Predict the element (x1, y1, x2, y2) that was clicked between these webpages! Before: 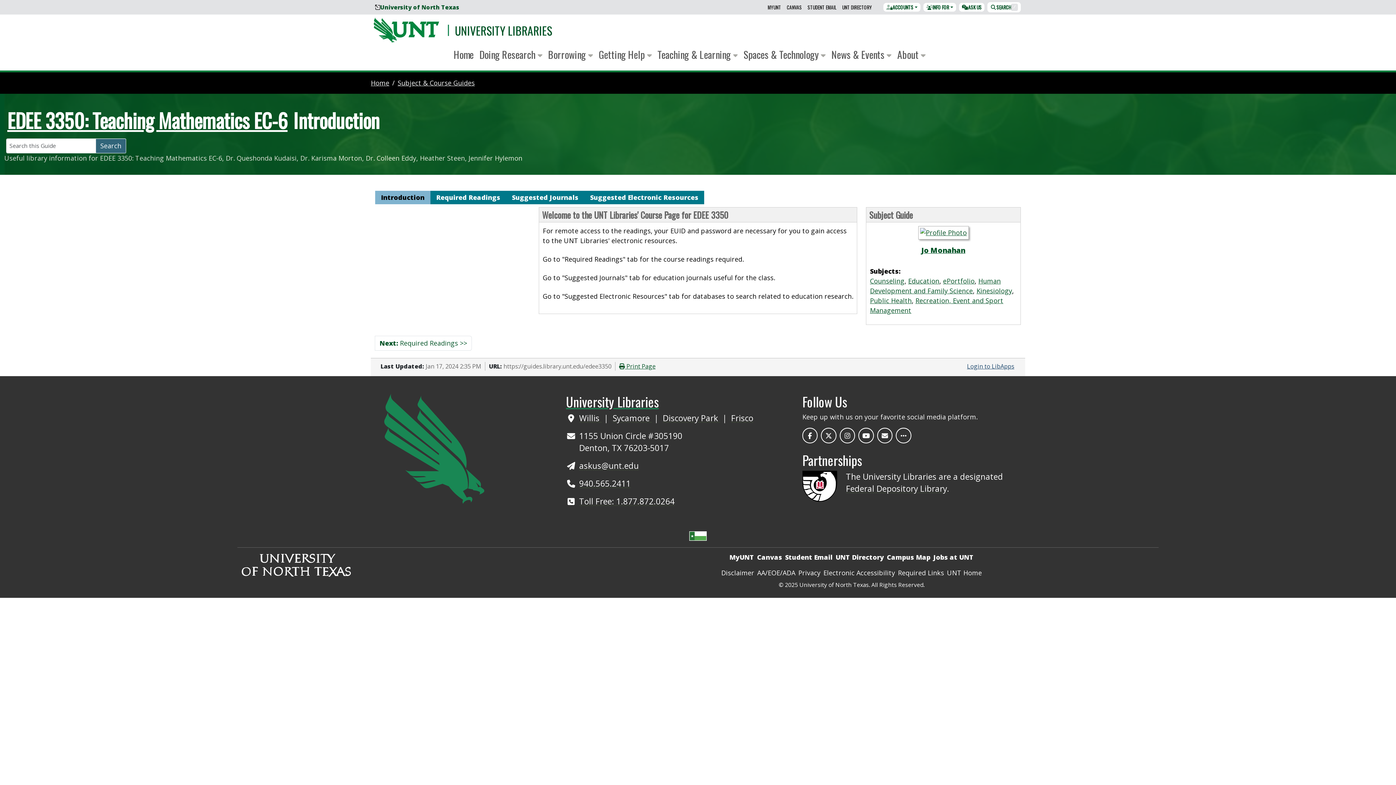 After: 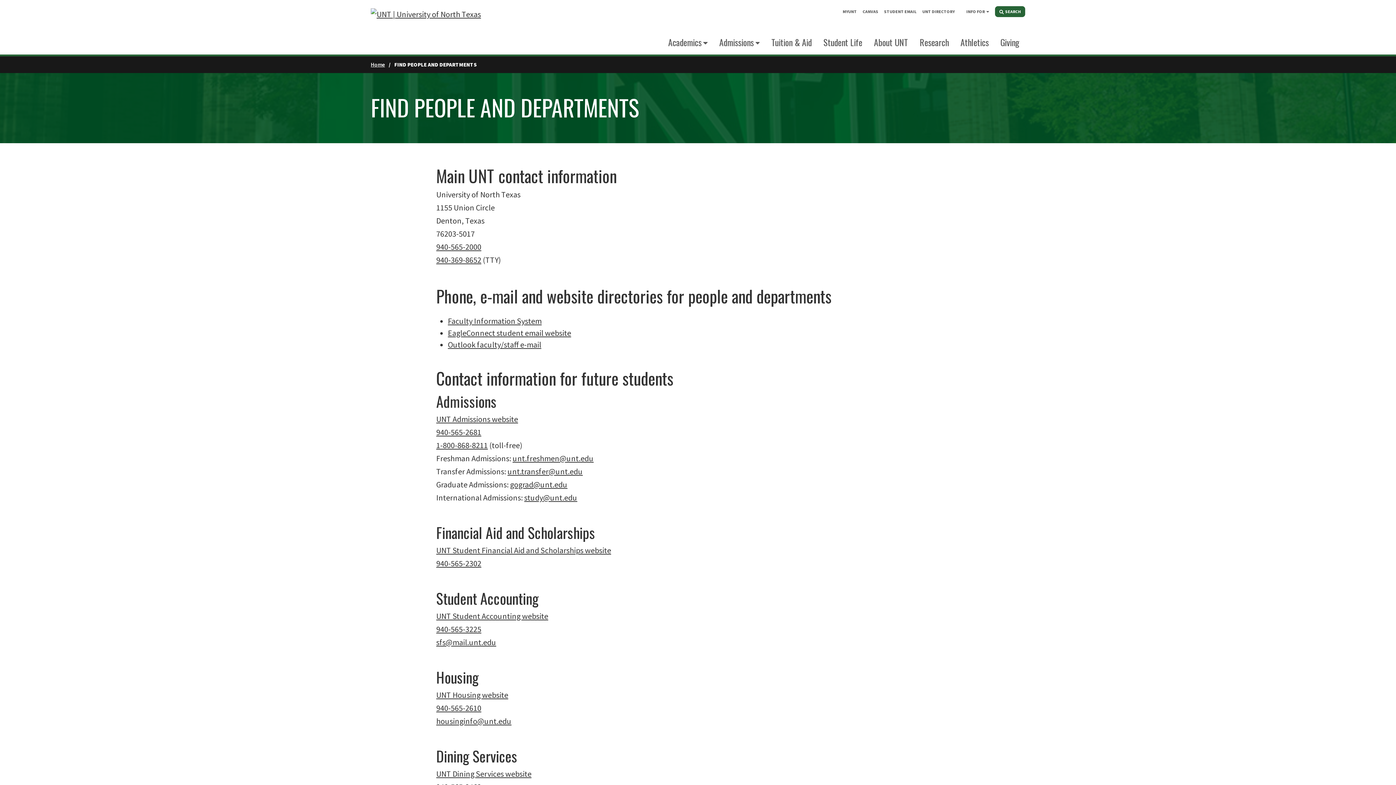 Action: label: UNT DIRECTORY bbox: (839, 1, 875, 13)